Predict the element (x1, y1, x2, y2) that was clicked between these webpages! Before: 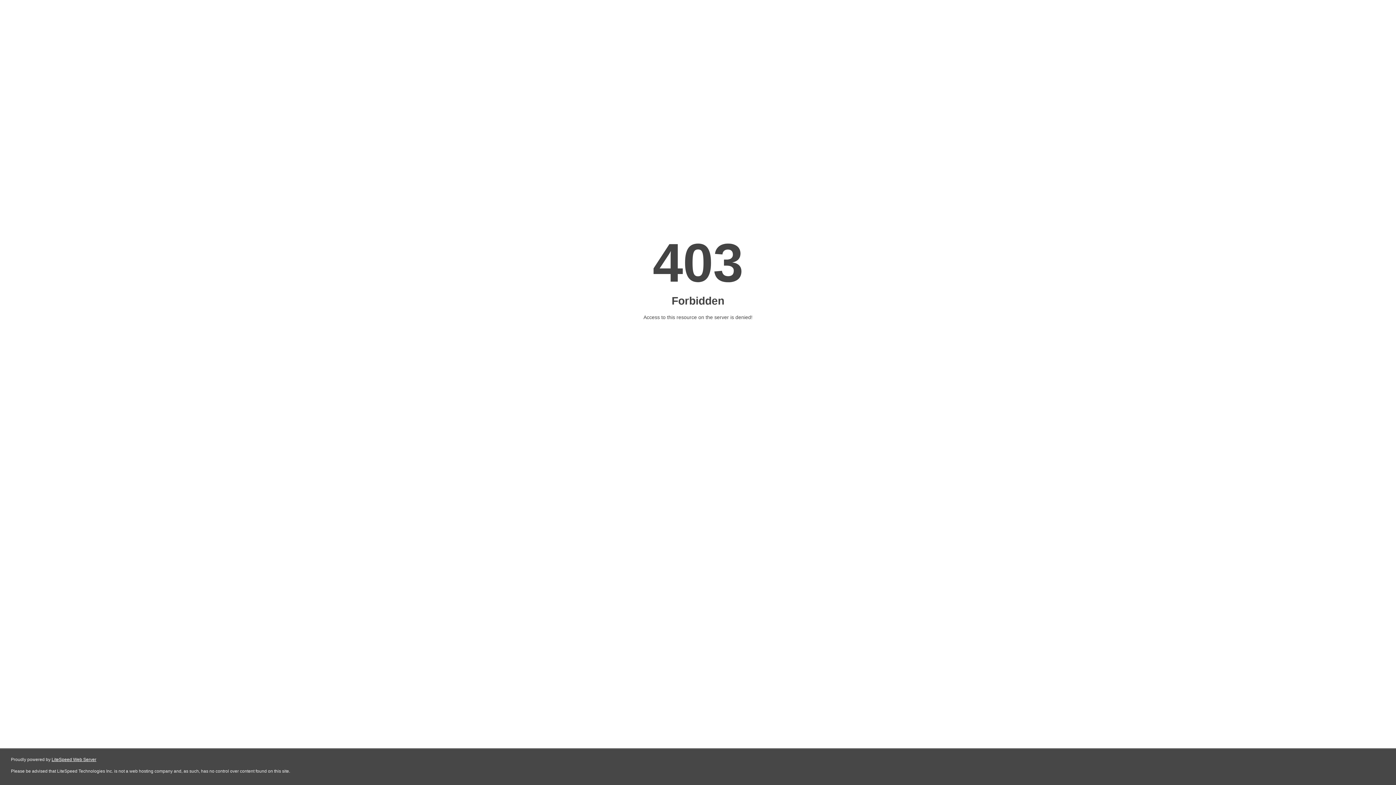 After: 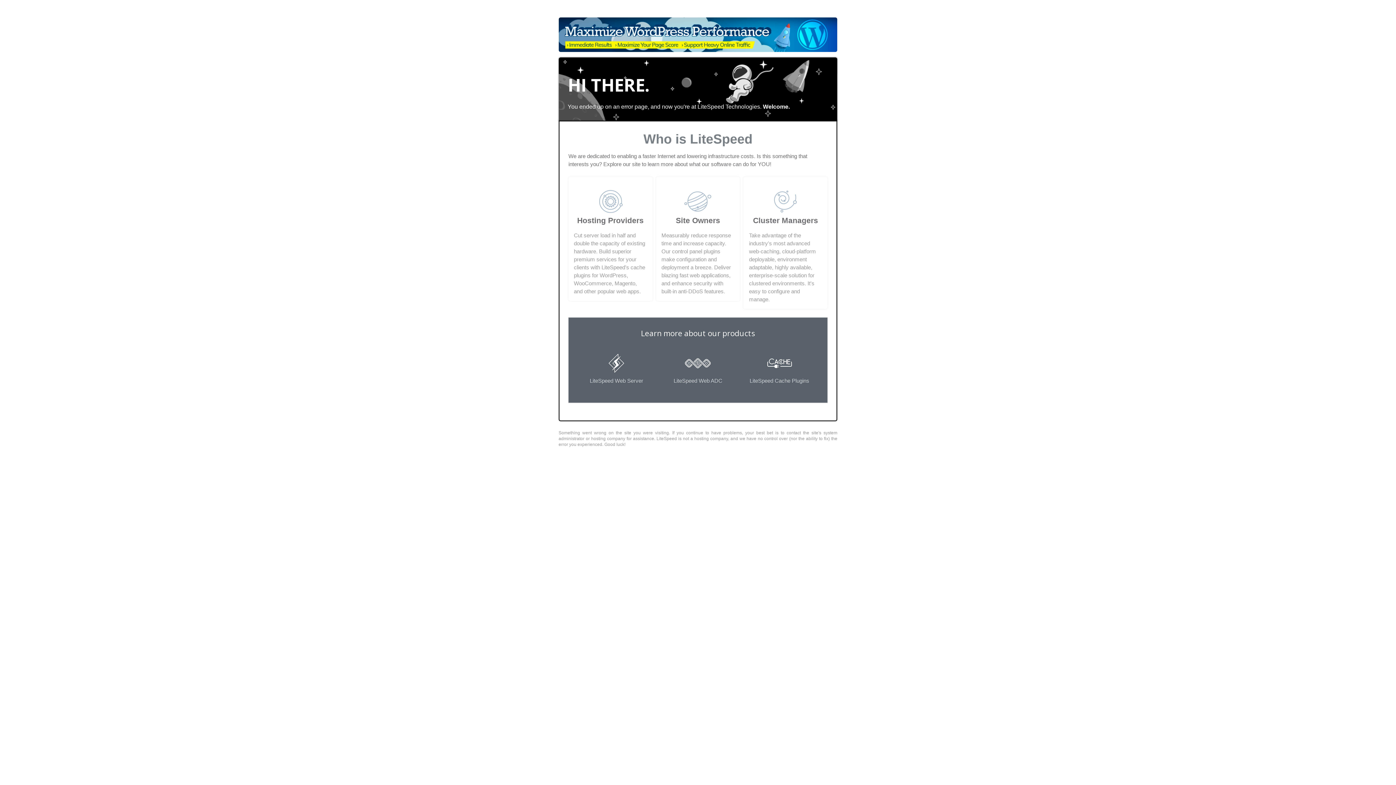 Action: bbox: (51, 757, 96, 762) label: LiteSpeed Web Server